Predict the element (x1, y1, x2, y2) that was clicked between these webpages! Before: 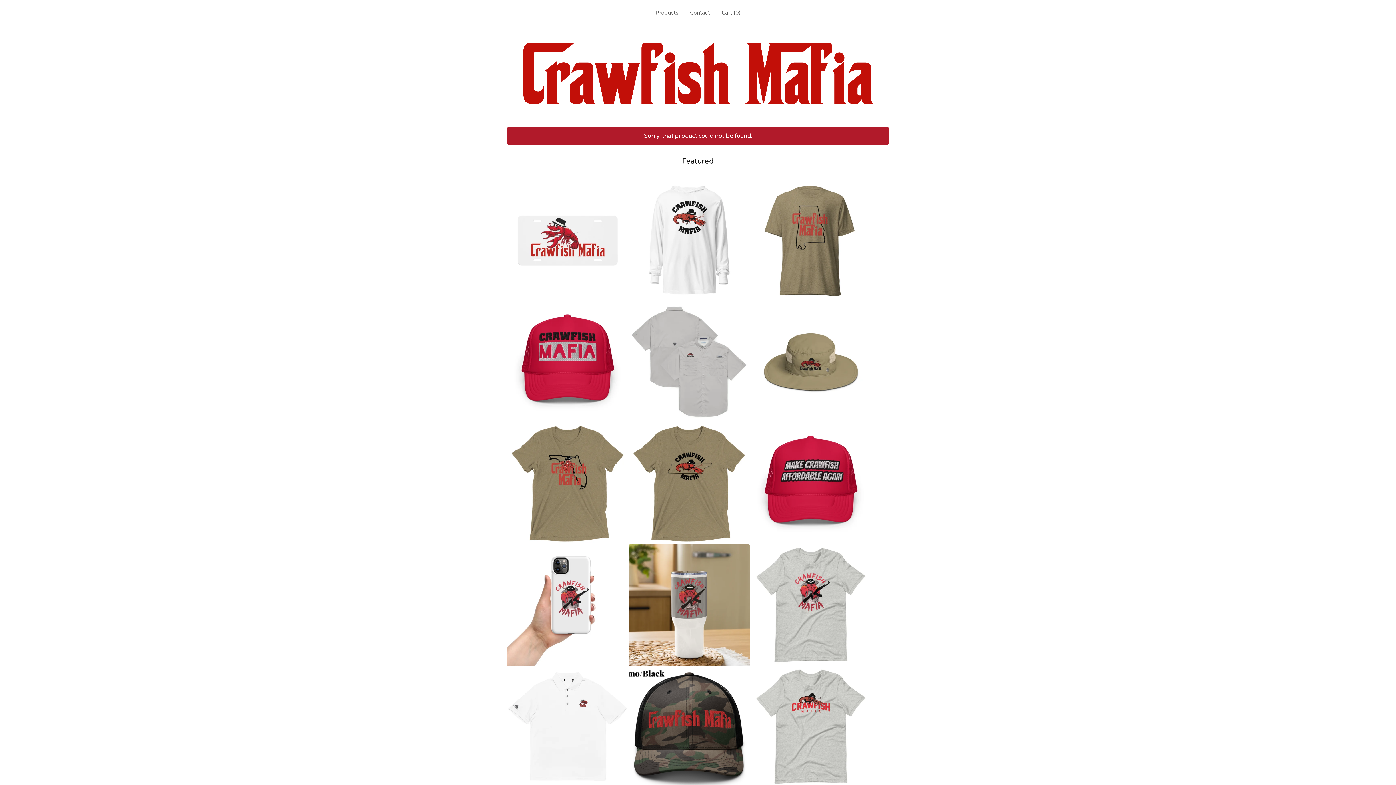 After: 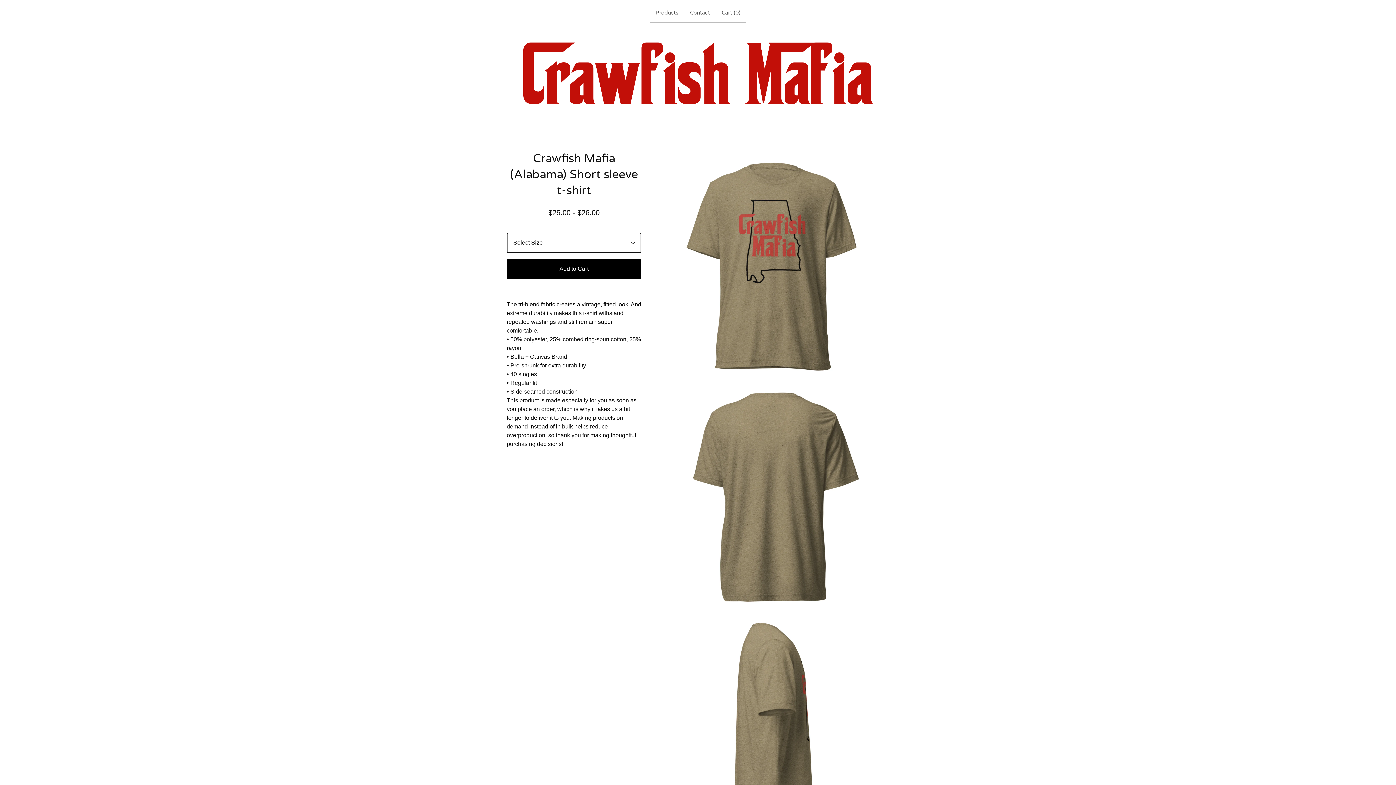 Action: bbox: (750, 179, 871, 301)